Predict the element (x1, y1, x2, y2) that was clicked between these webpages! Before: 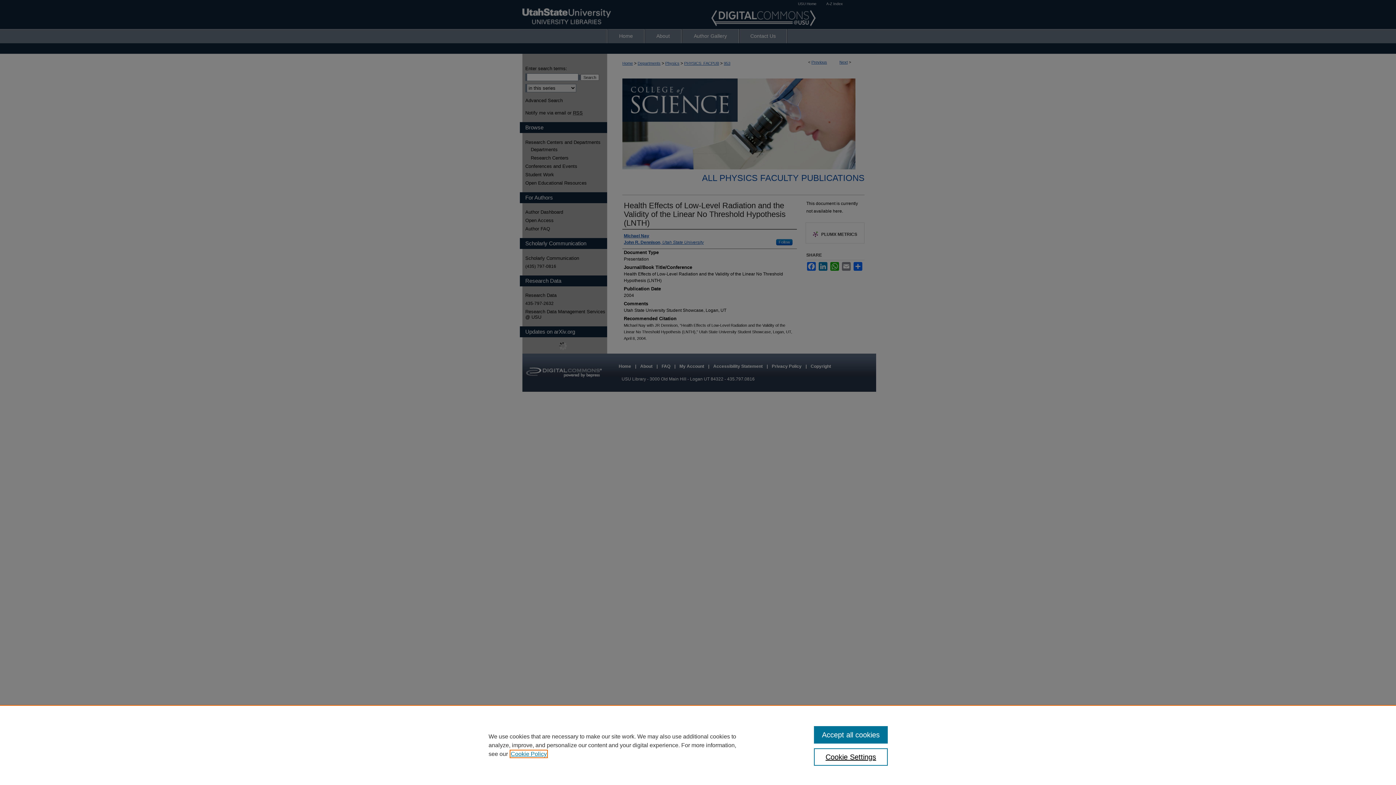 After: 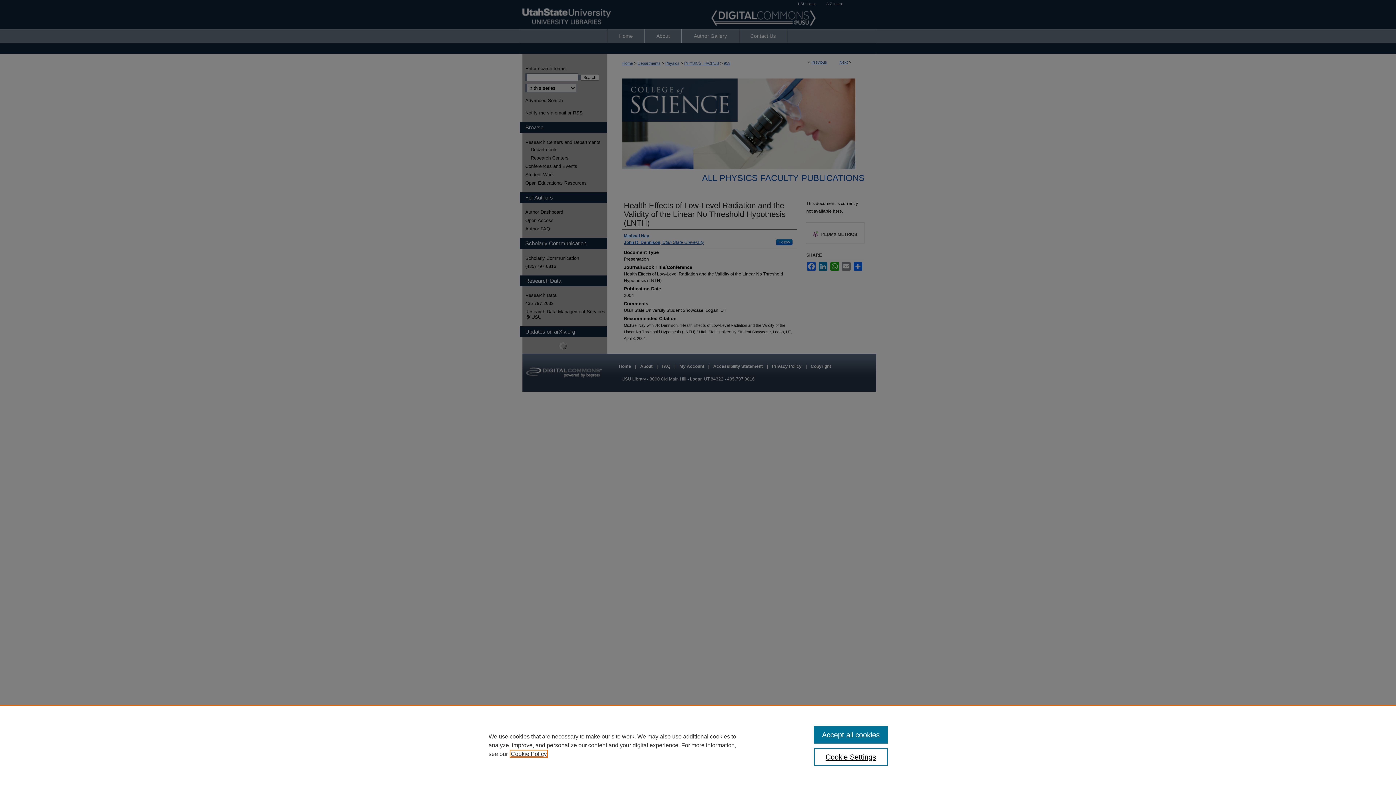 Action: bbox: (510, 751, 546, 757) label: , opens in a new tab